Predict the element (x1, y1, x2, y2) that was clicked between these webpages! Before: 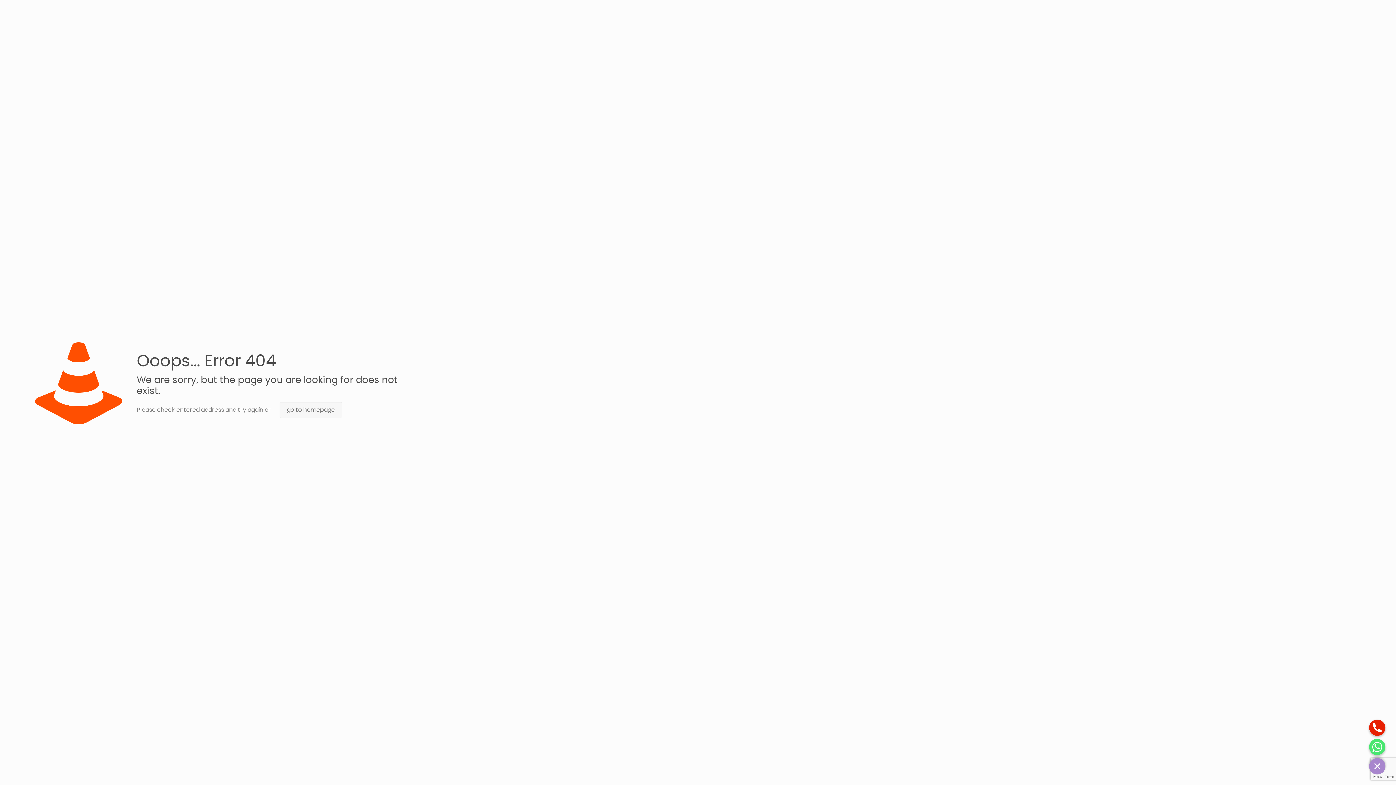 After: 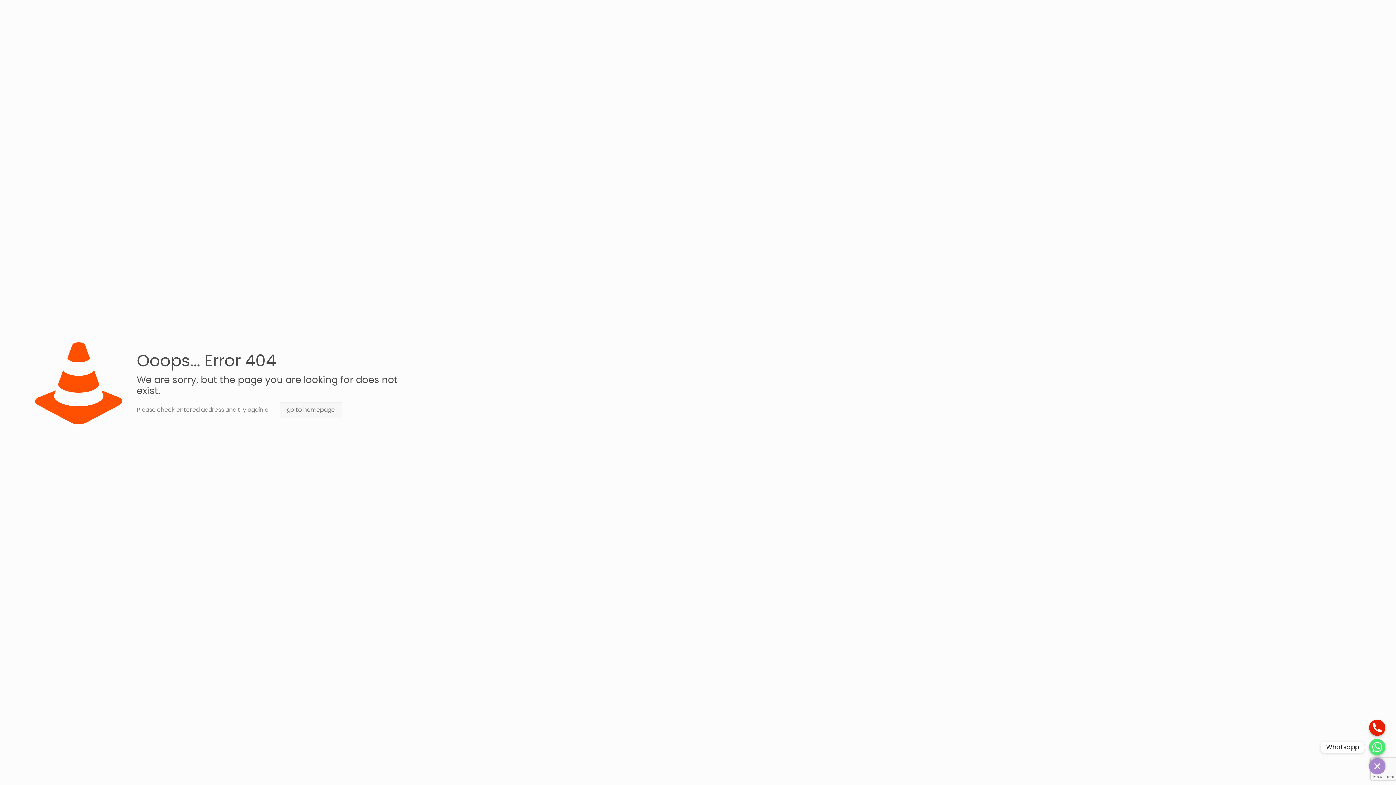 Action: bbox: (1369, 739, 1385, 755)